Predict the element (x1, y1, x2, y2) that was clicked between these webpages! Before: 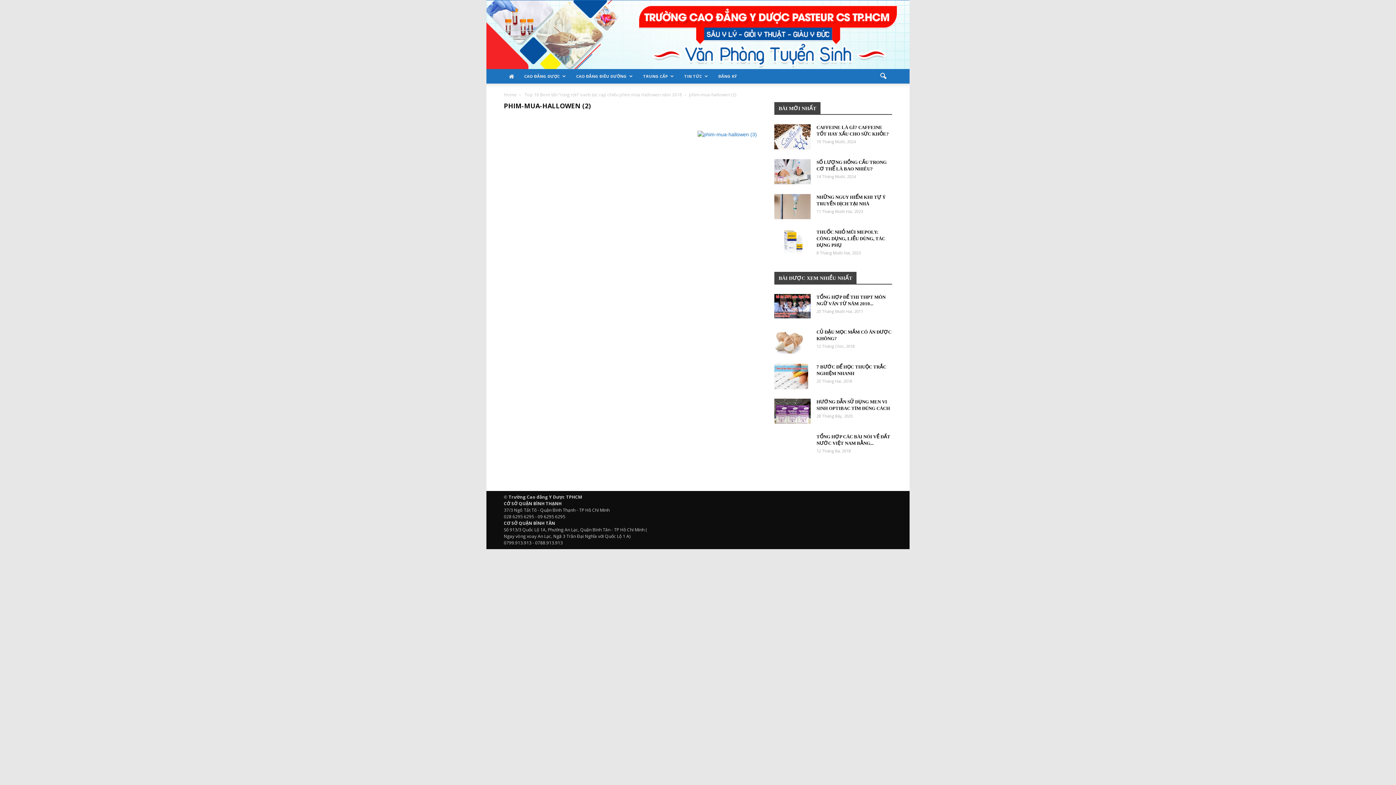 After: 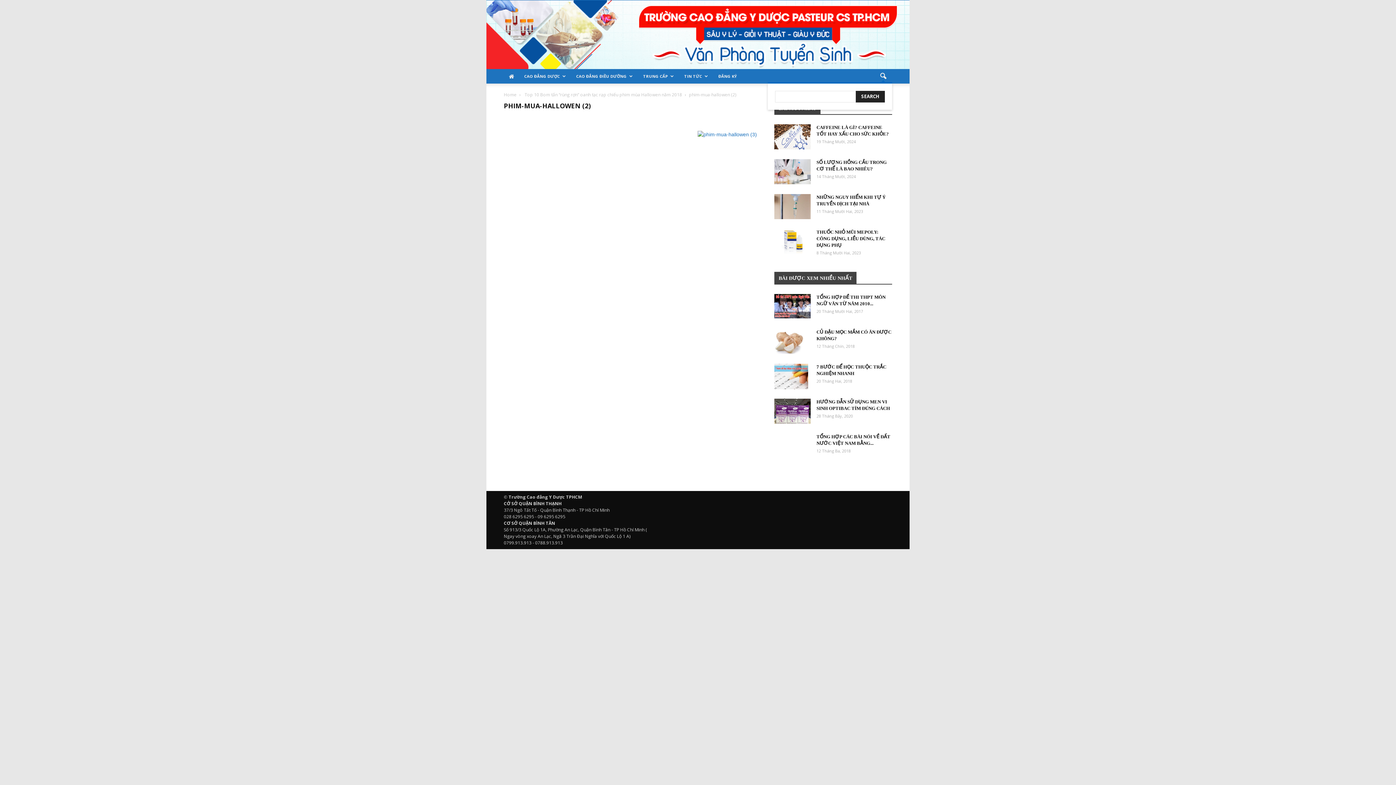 Action: bbox: (874, 67, 892, 85)